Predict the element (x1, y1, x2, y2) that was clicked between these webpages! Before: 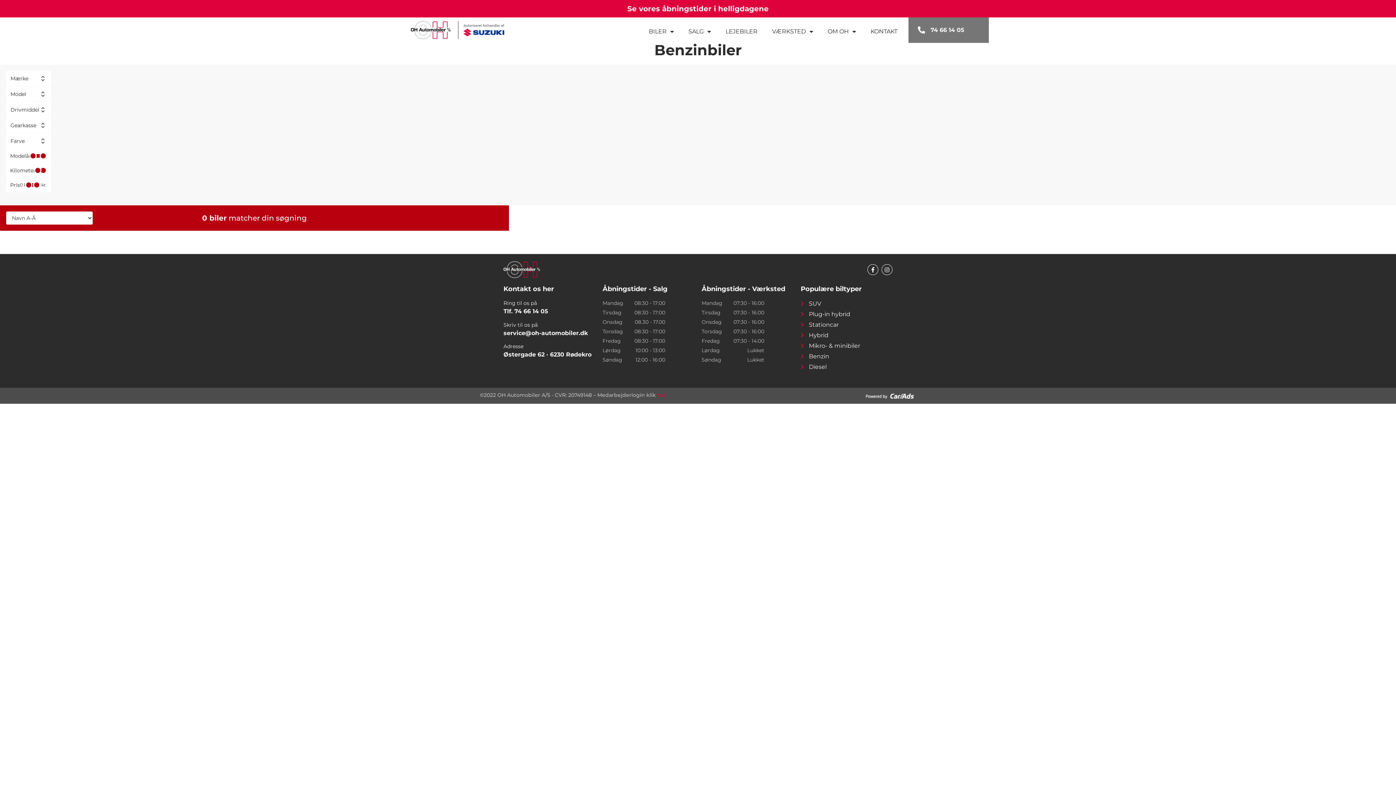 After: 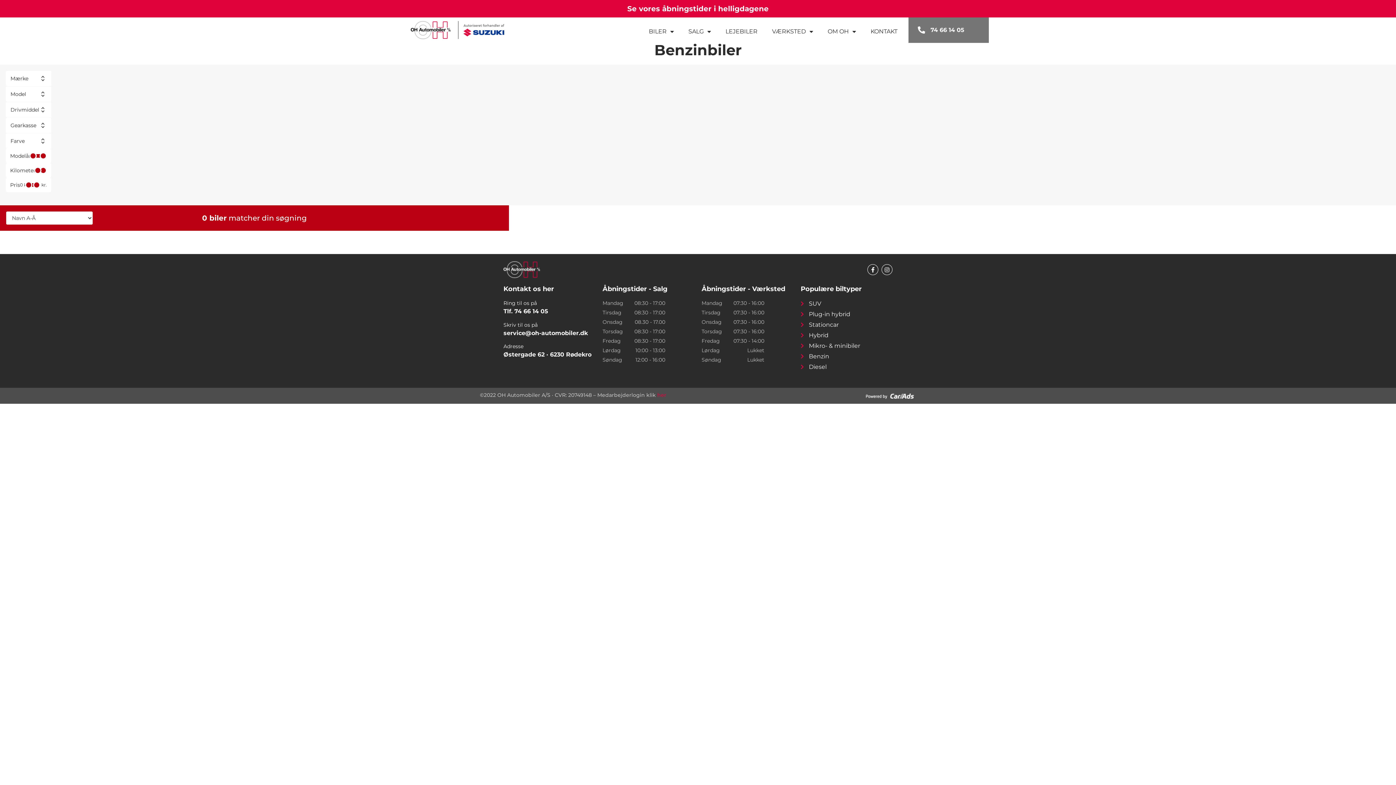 Action: label: Tlf. 74 66 14 05 bbox: (503, 308, 548, 315)